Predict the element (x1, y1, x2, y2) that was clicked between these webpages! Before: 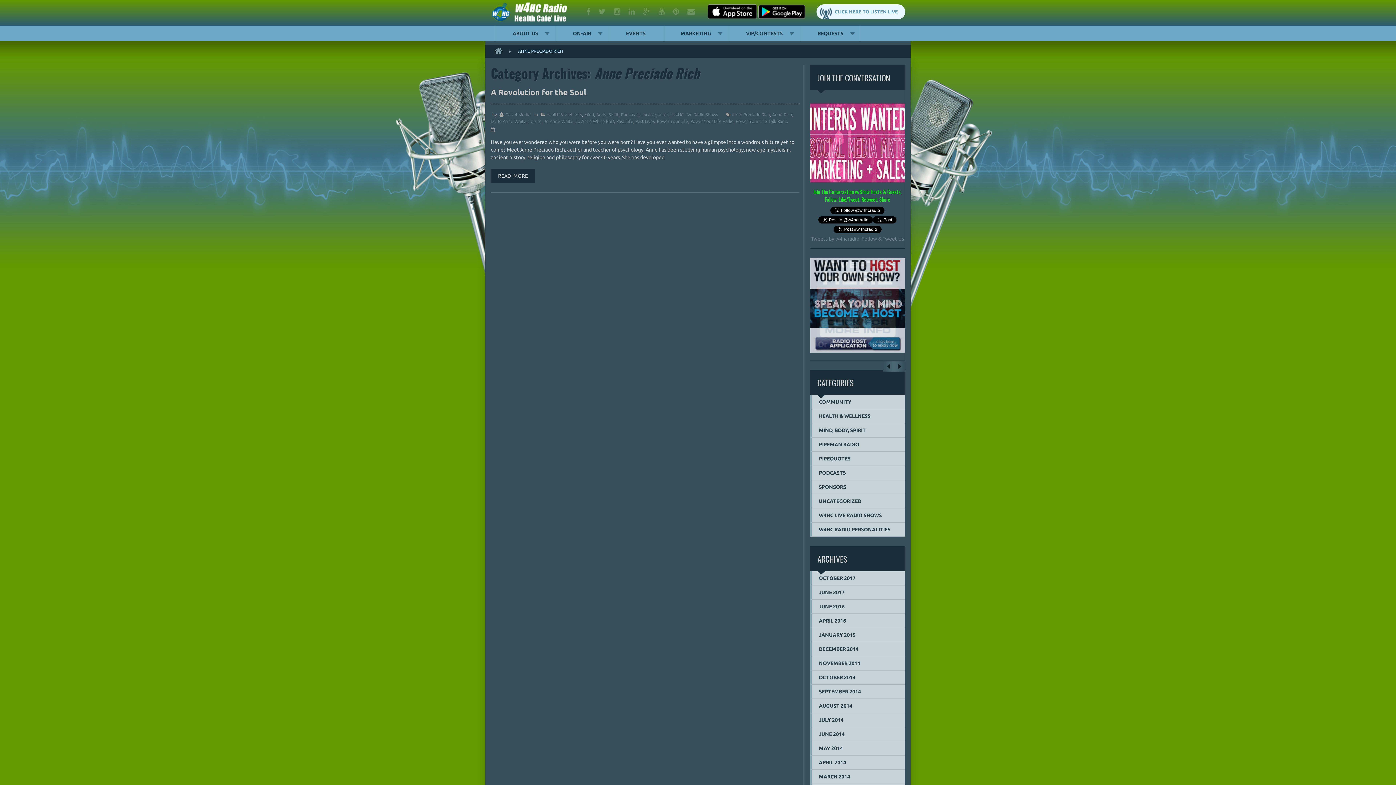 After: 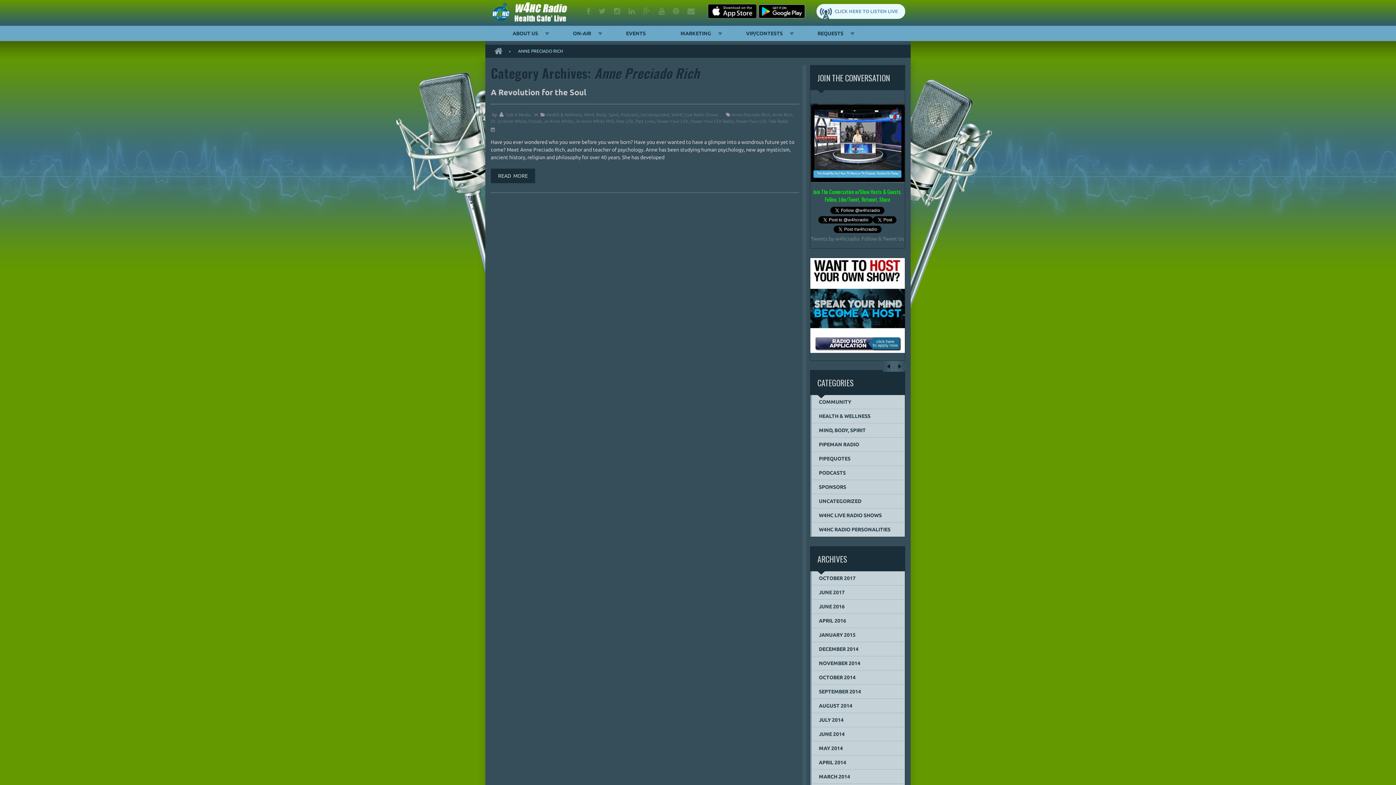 Action: bbox: (758, 12, 805, 20)